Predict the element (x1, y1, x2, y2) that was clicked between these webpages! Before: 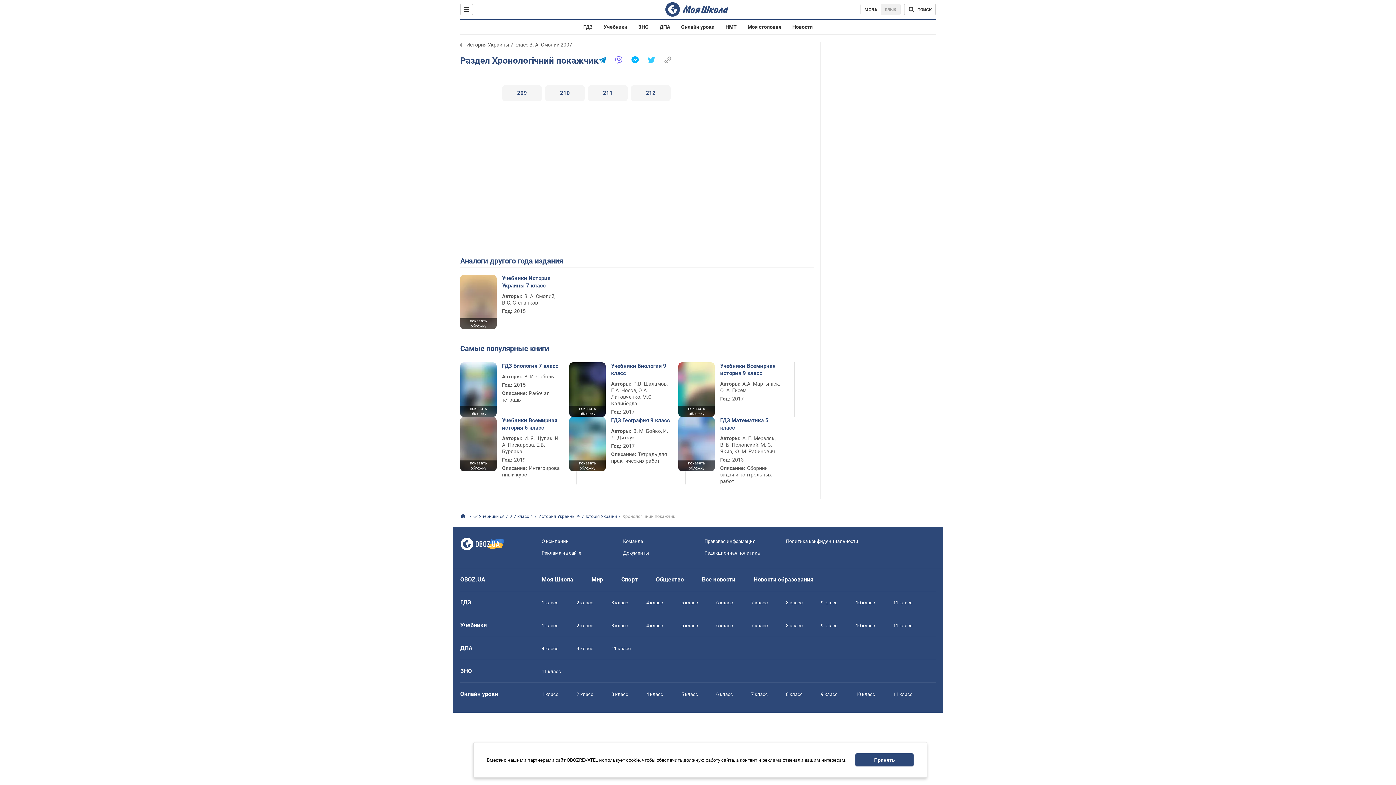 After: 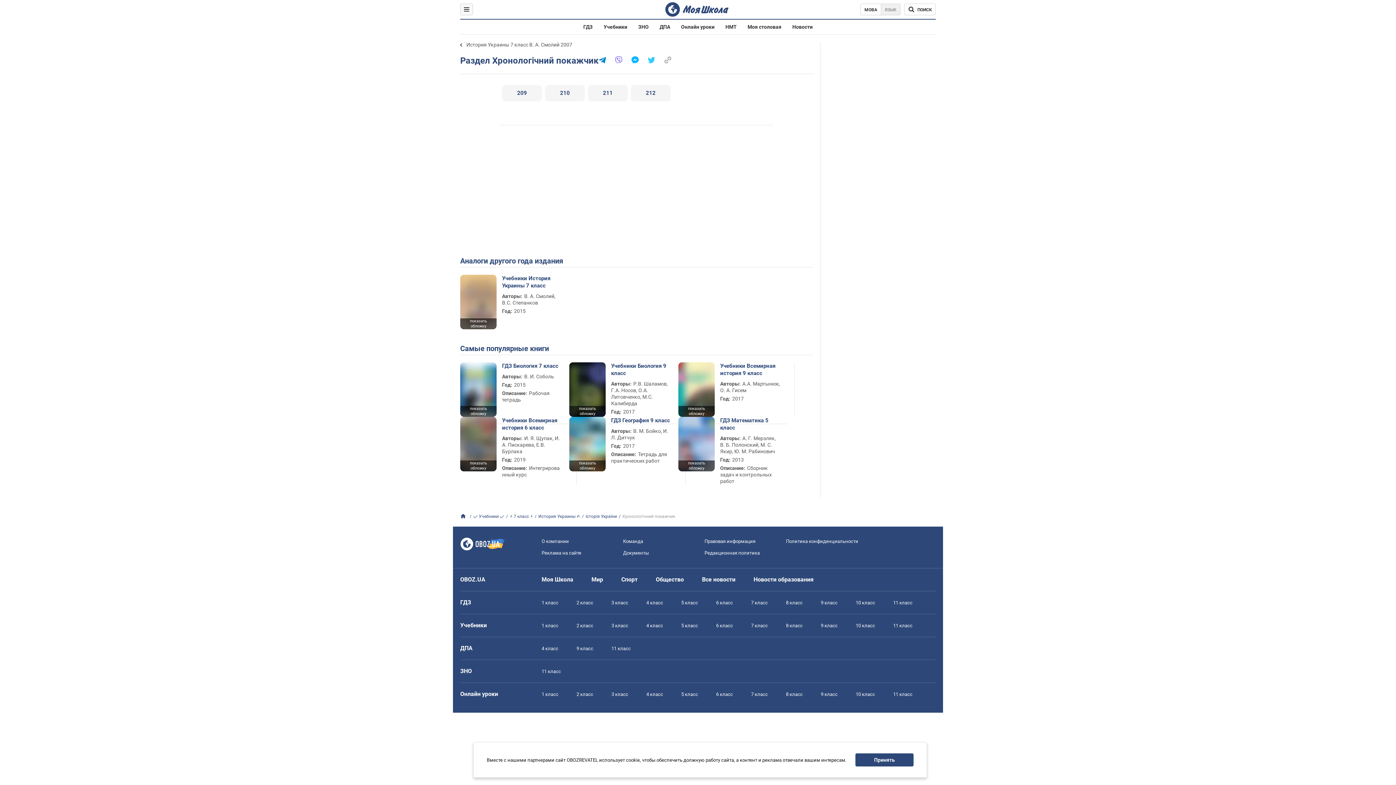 Action: bbox: (460, 3, 473, 15)